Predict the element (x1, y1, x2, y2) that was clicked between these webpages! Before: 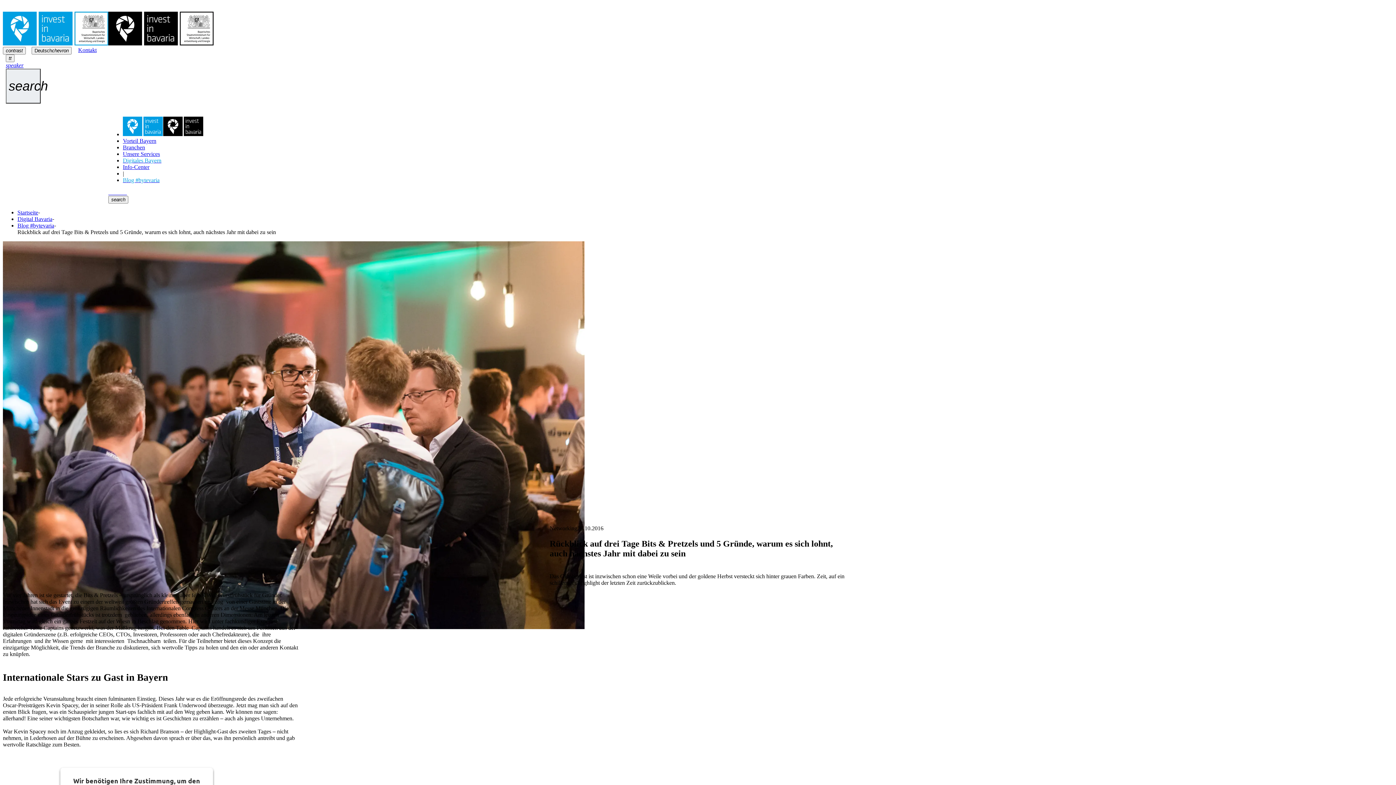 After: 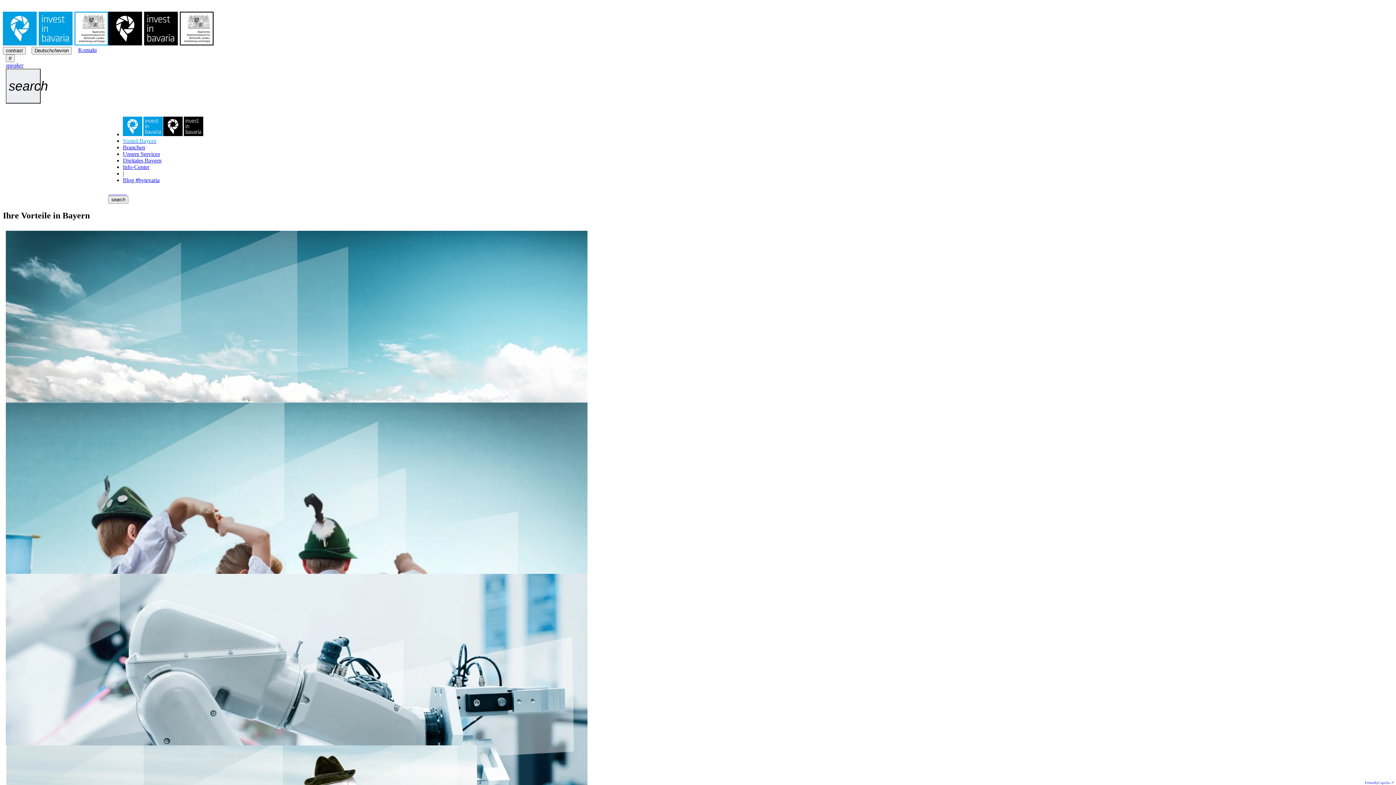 Action: label: Vorteil Bayern bbox: (122, 137, 156, 144)